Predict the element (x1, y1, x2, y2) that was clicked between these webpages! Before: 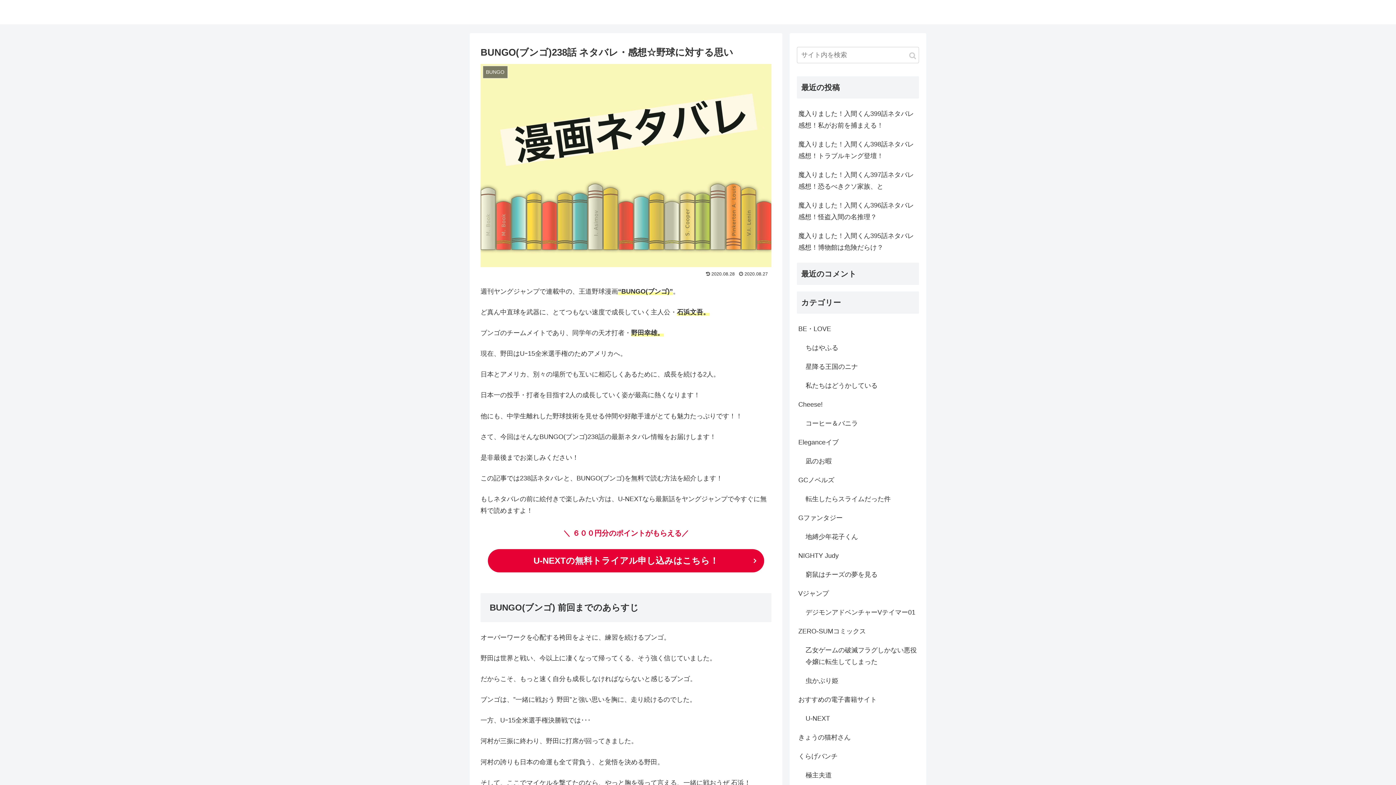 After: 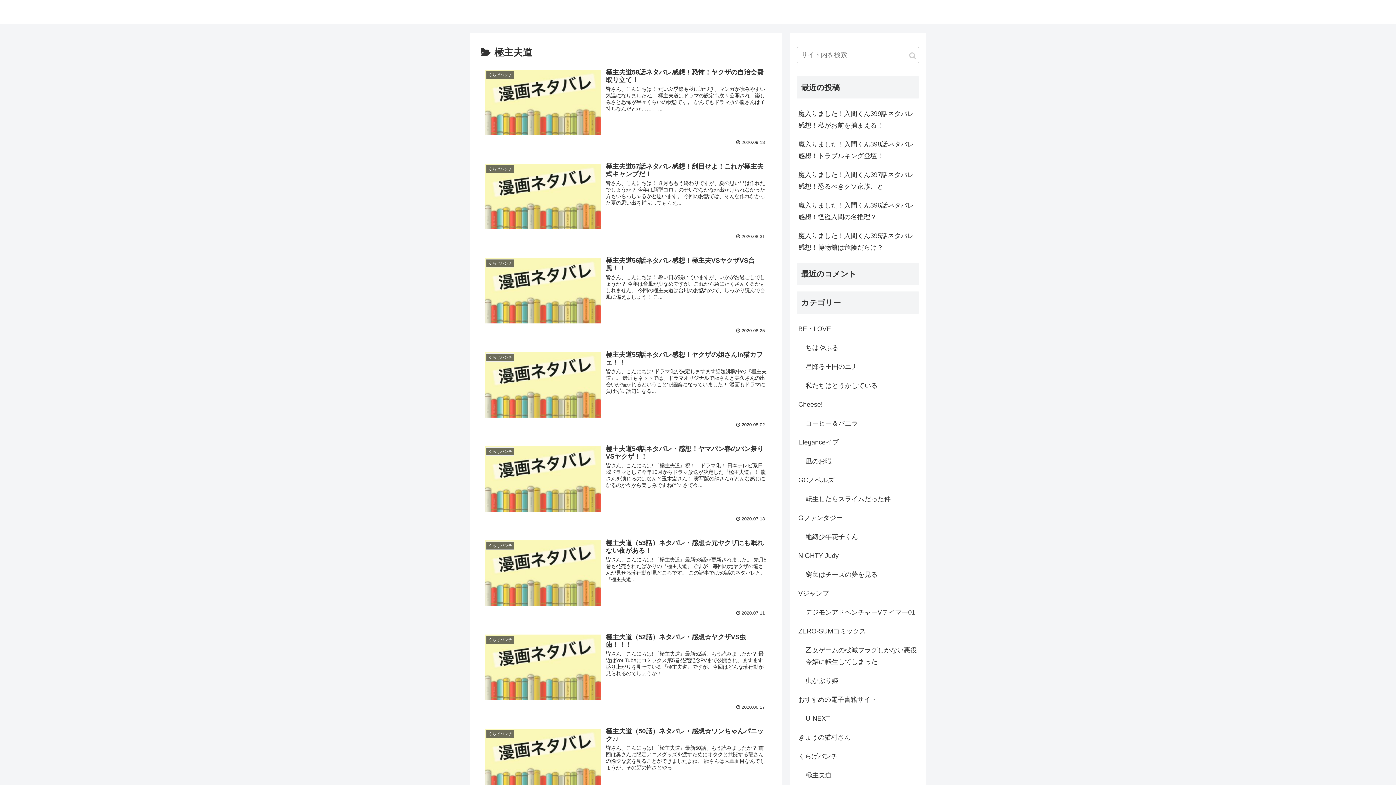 Action: bbox: (804, 766, 919, 785) label: 極主夫道